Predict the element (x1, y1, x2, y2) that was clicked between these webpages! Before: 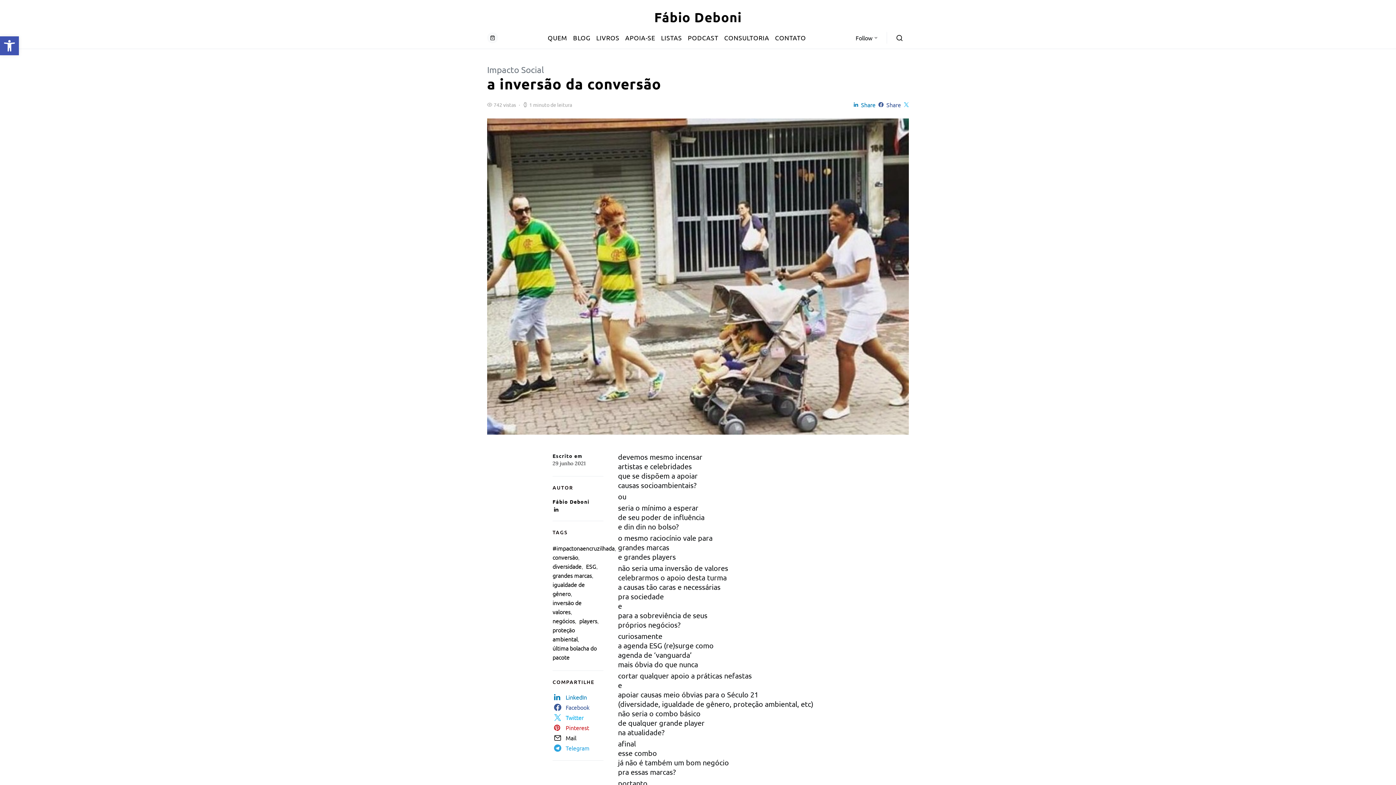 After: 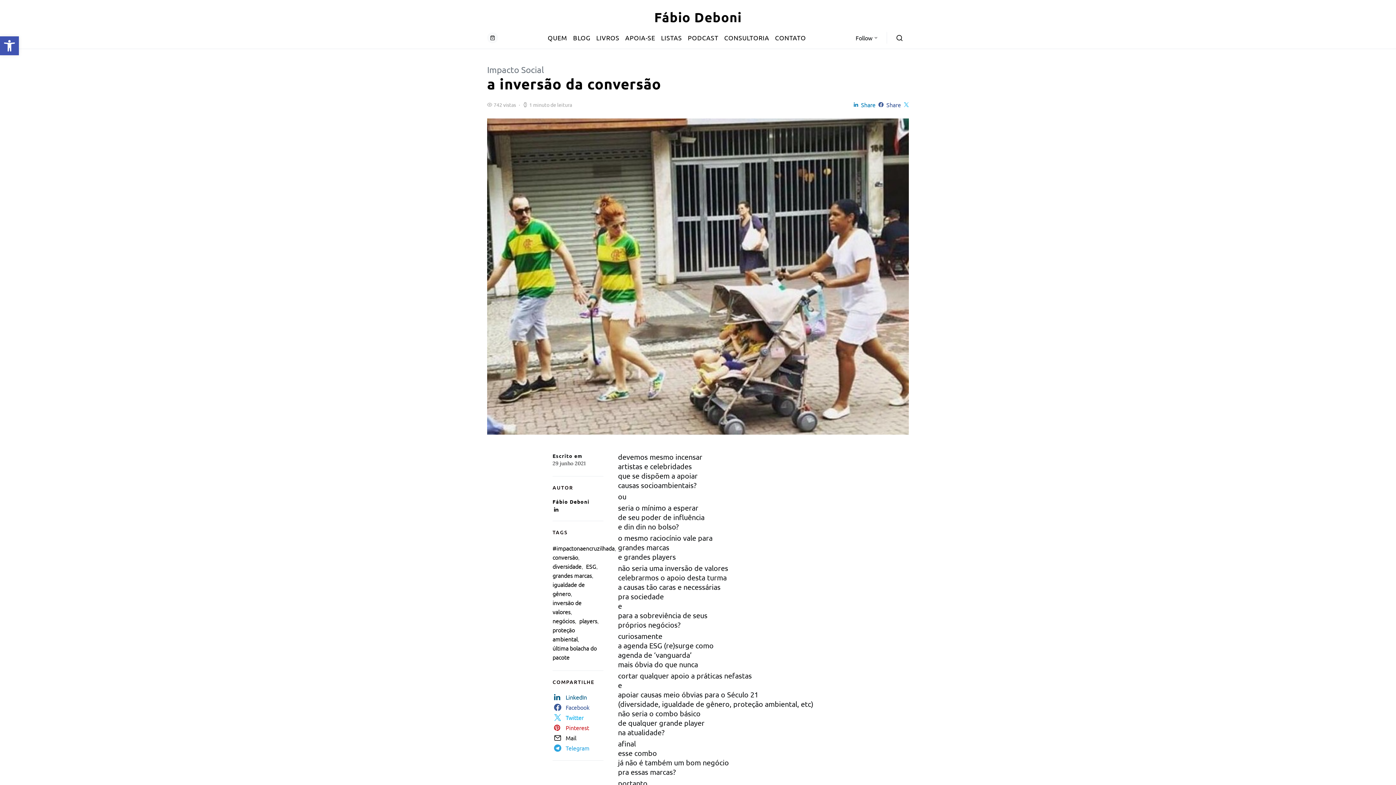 Action: bbox: (551, 692, 605, 702) label: LinkedIn